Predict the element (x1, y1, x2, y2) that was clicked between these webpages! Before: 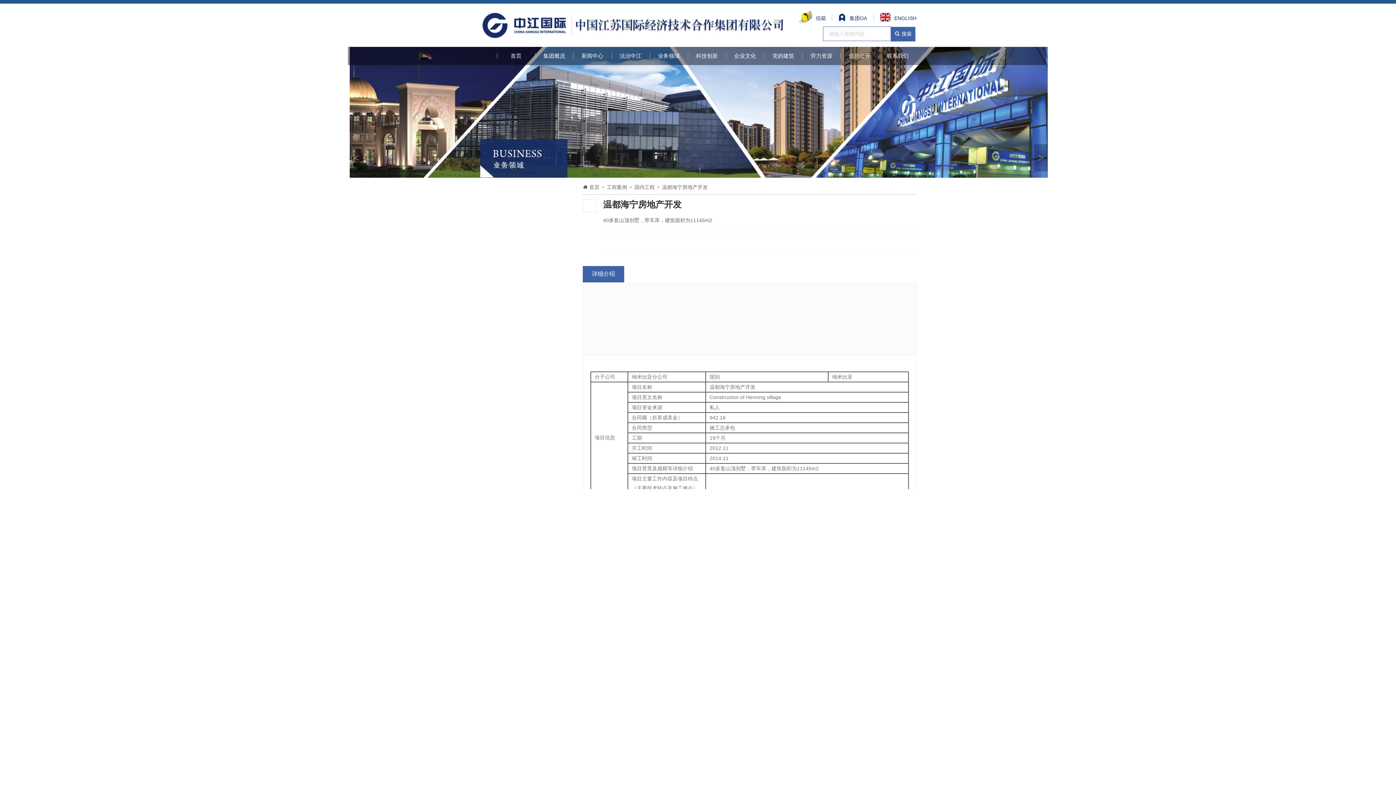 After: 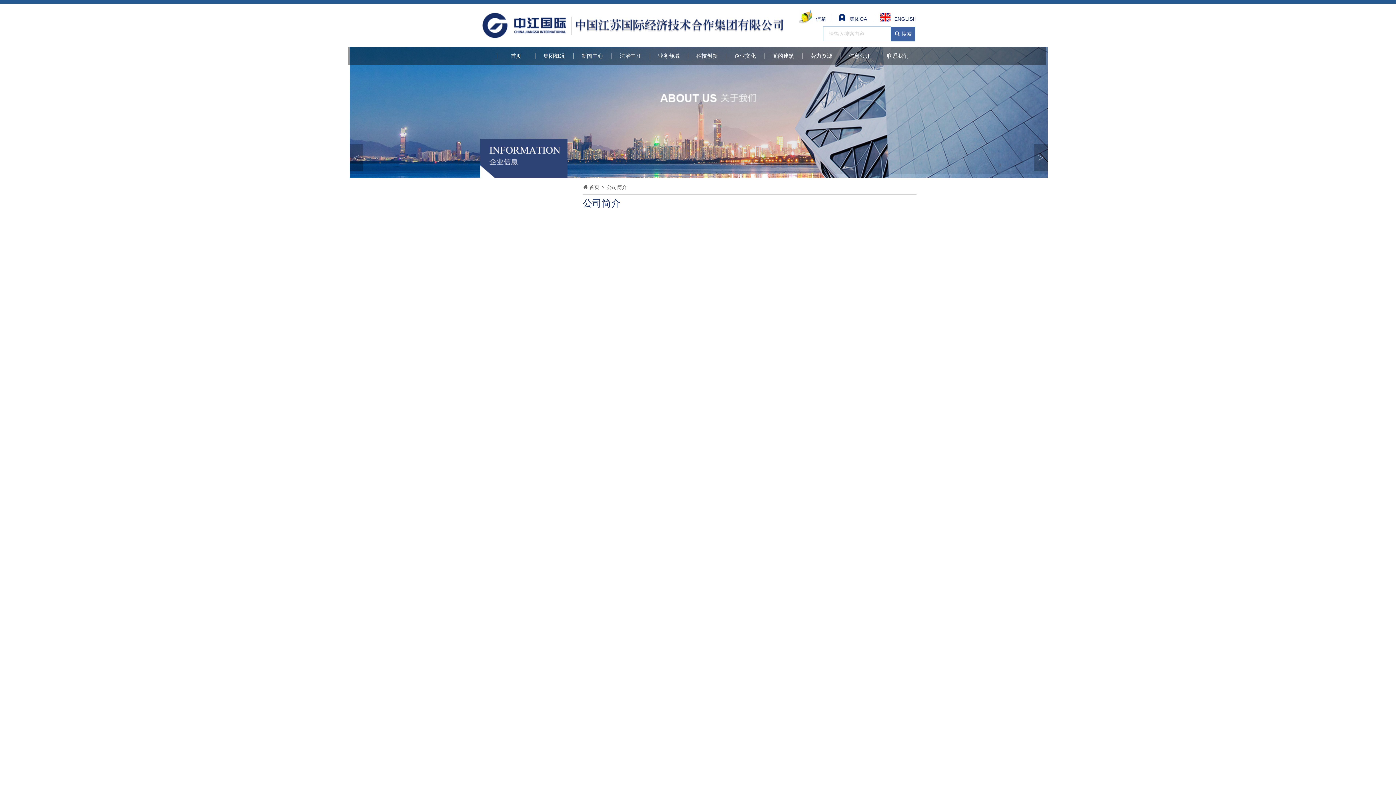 Action: label: 信息公开 bbox: (840, 46, 878, 65)